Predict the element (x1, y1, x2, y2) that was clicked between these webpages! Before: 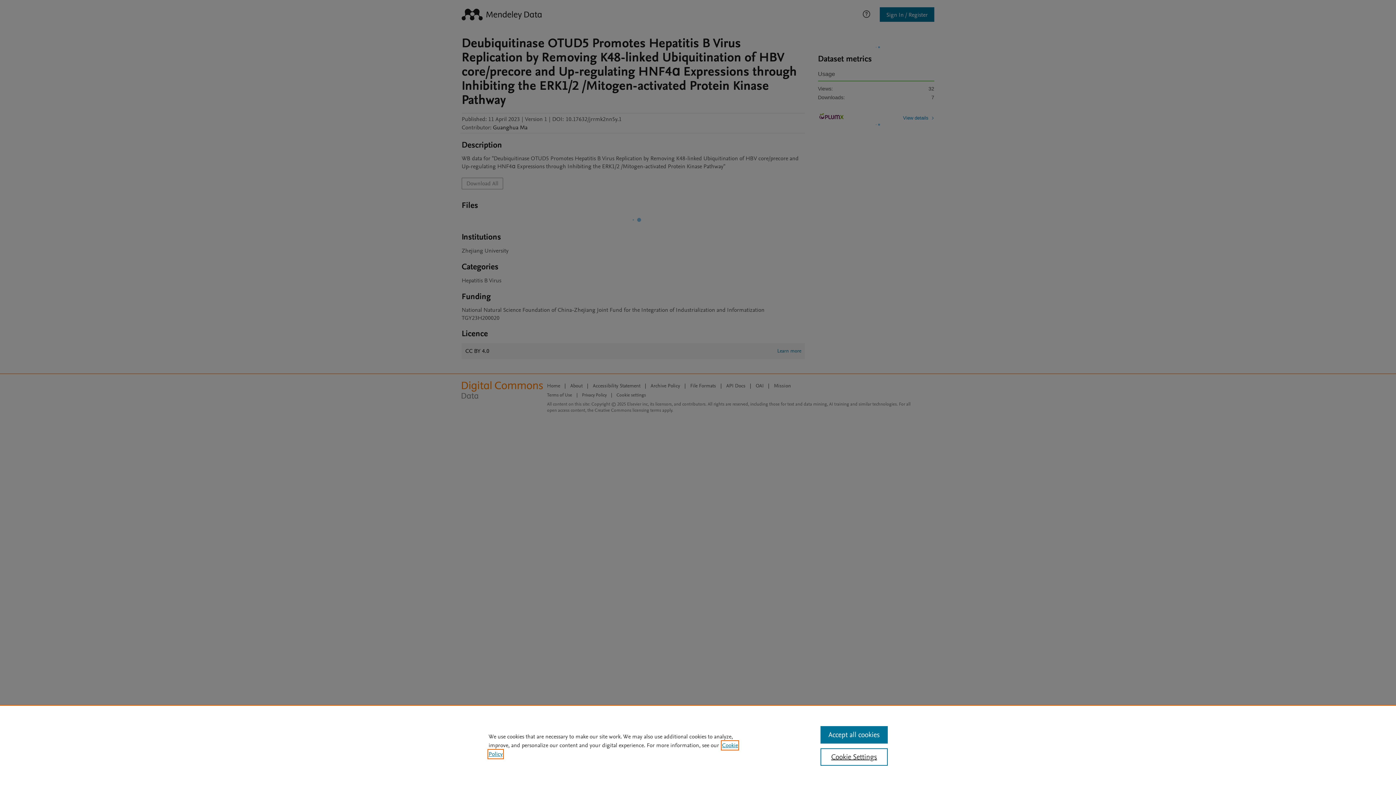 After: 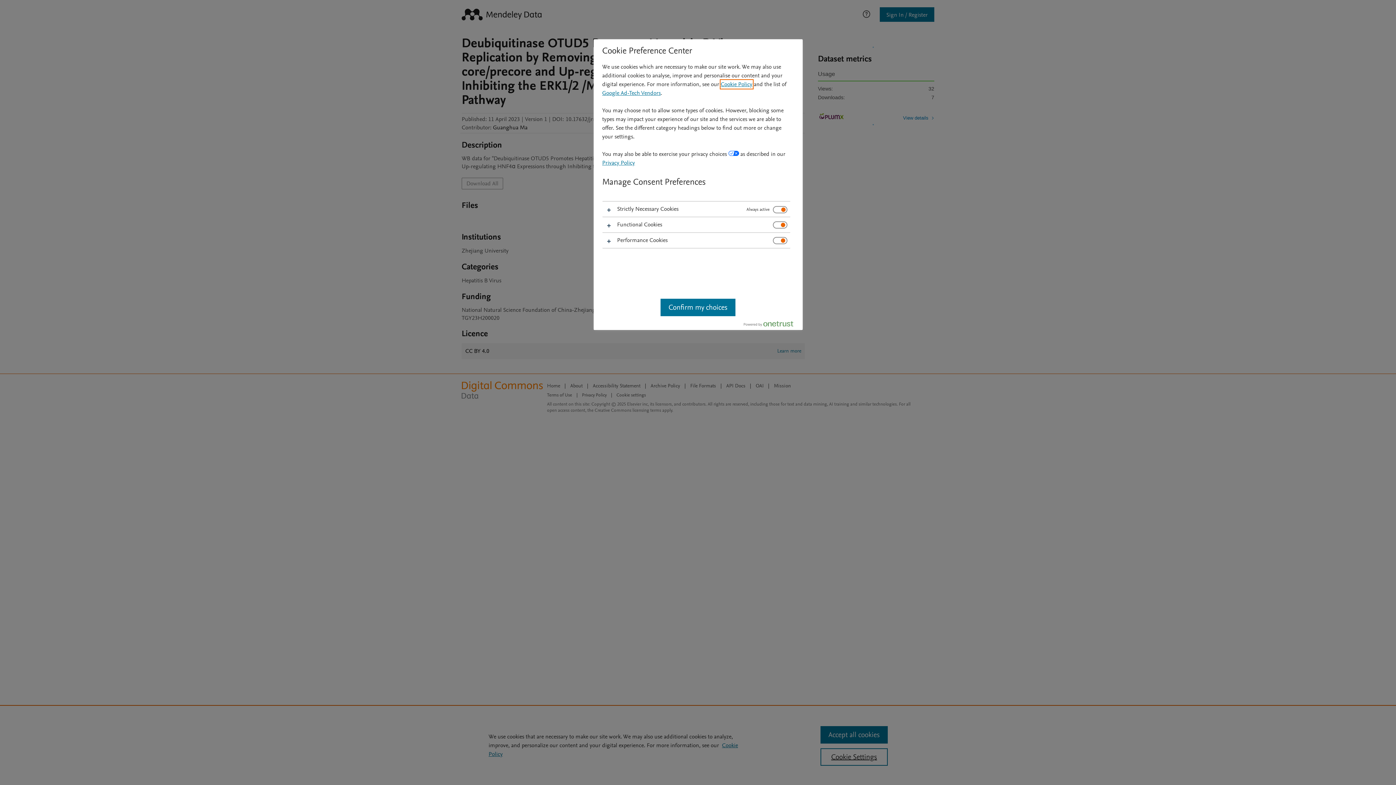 Action: label: Cookie Settings bbox: (820, 748, 887, 766)